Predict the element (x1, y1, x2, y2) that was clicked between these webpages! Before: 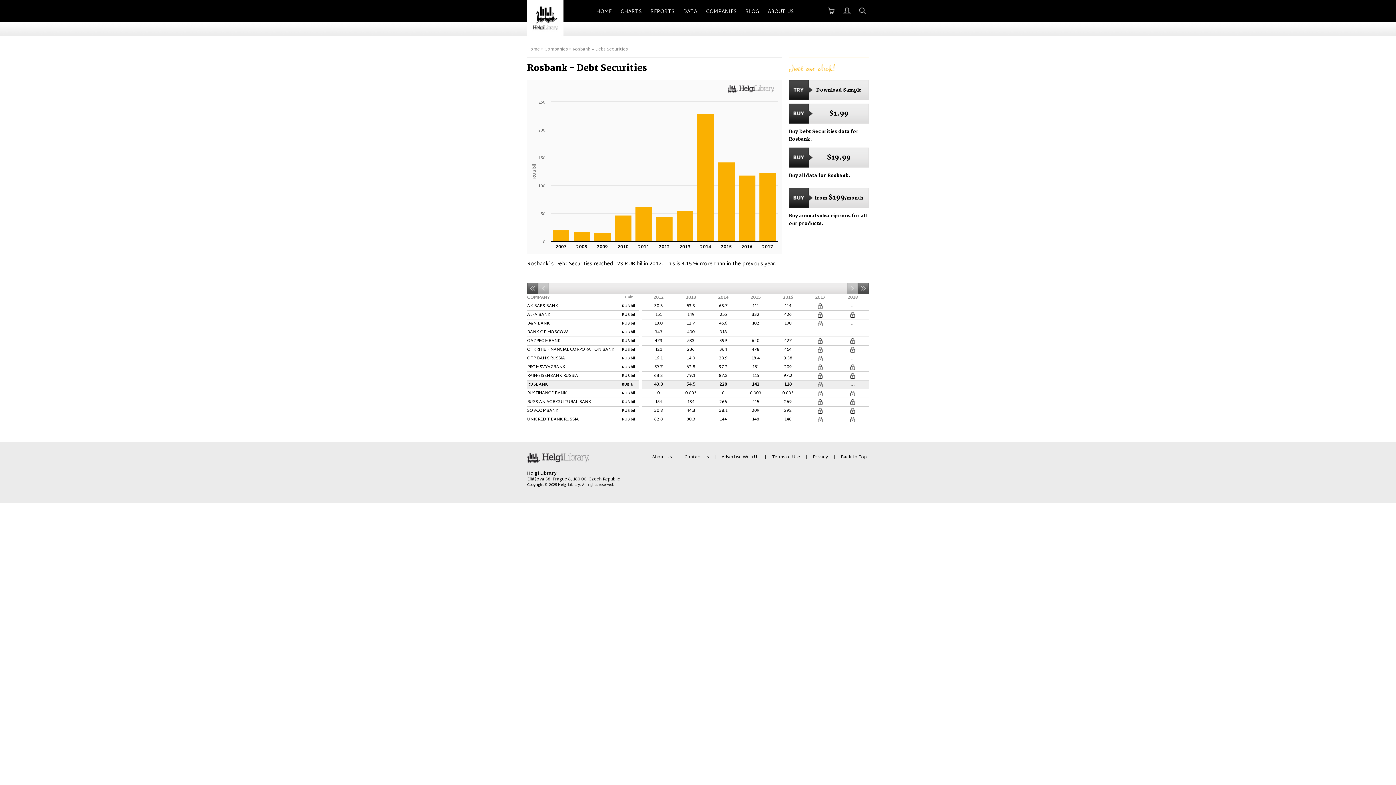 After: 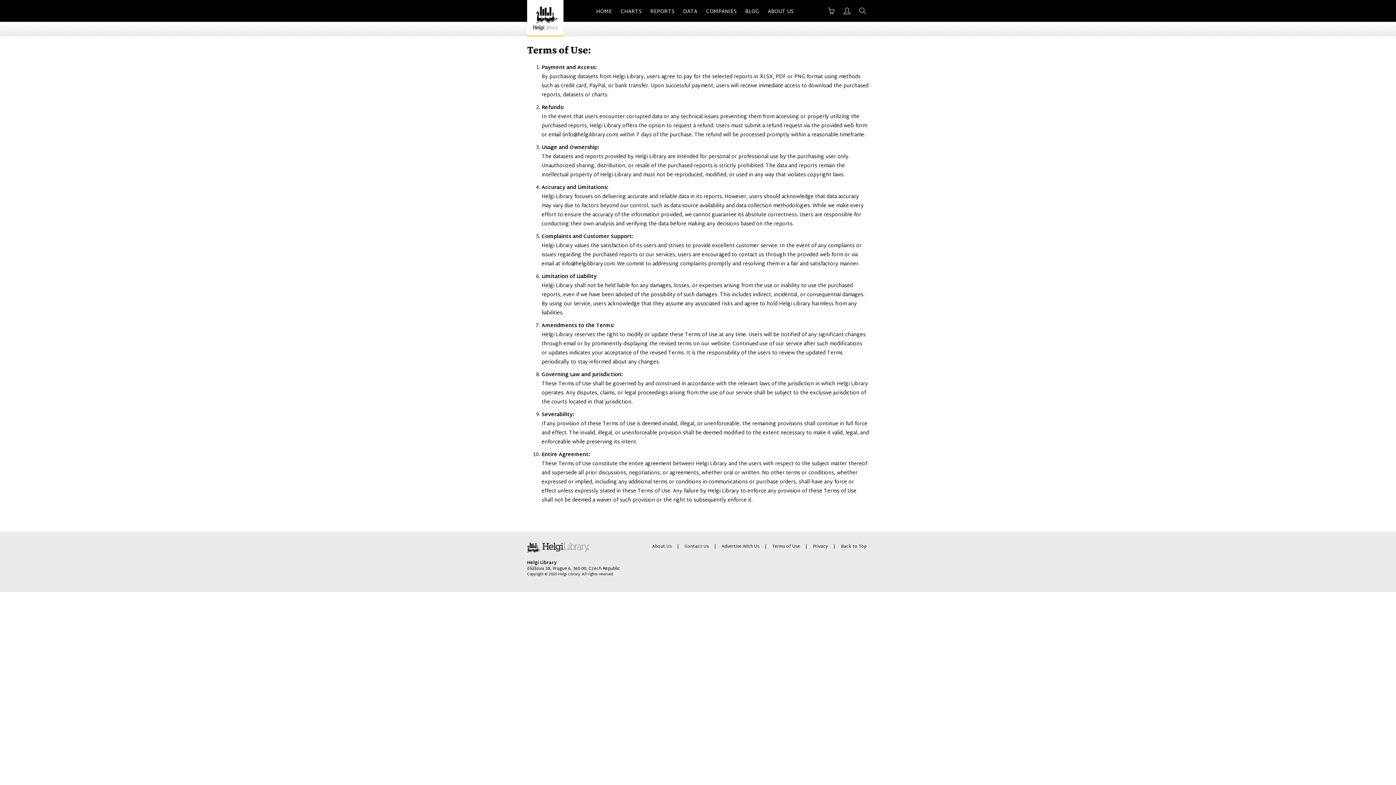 Action: label: Terms of Use bbox: (772, 453, 800, 461)